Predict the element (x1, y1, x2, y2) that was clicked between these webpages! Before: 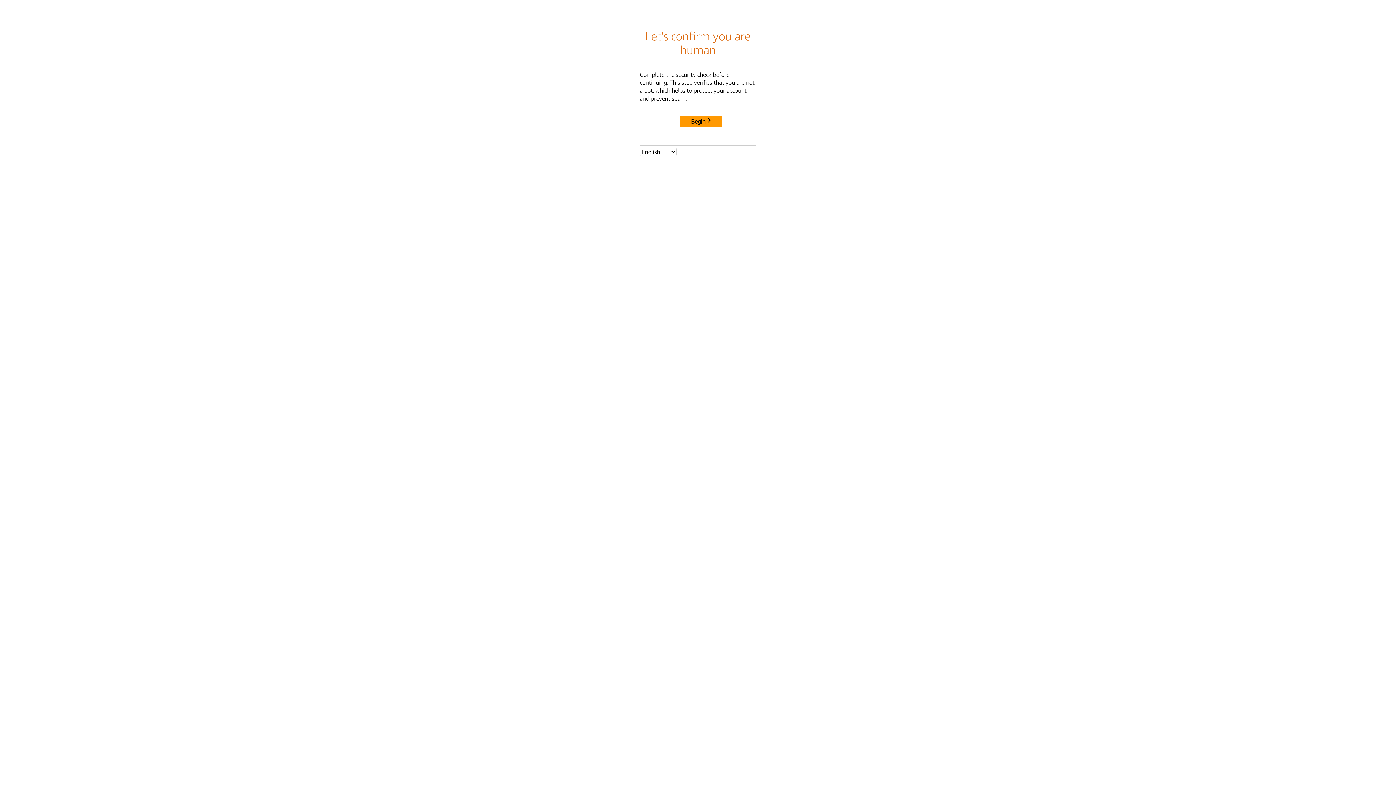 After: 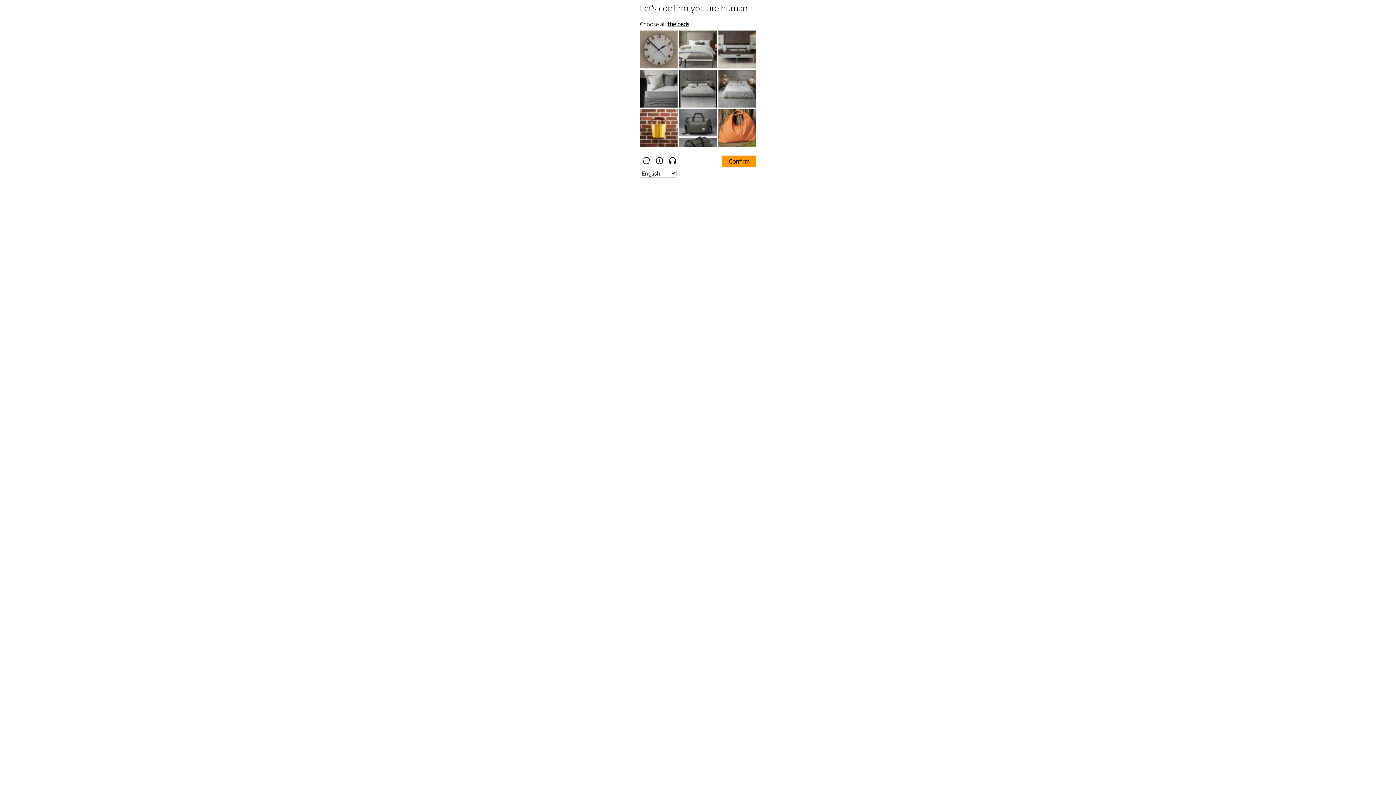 Action: bbox: (680, 115, 722, 127) label: Begin